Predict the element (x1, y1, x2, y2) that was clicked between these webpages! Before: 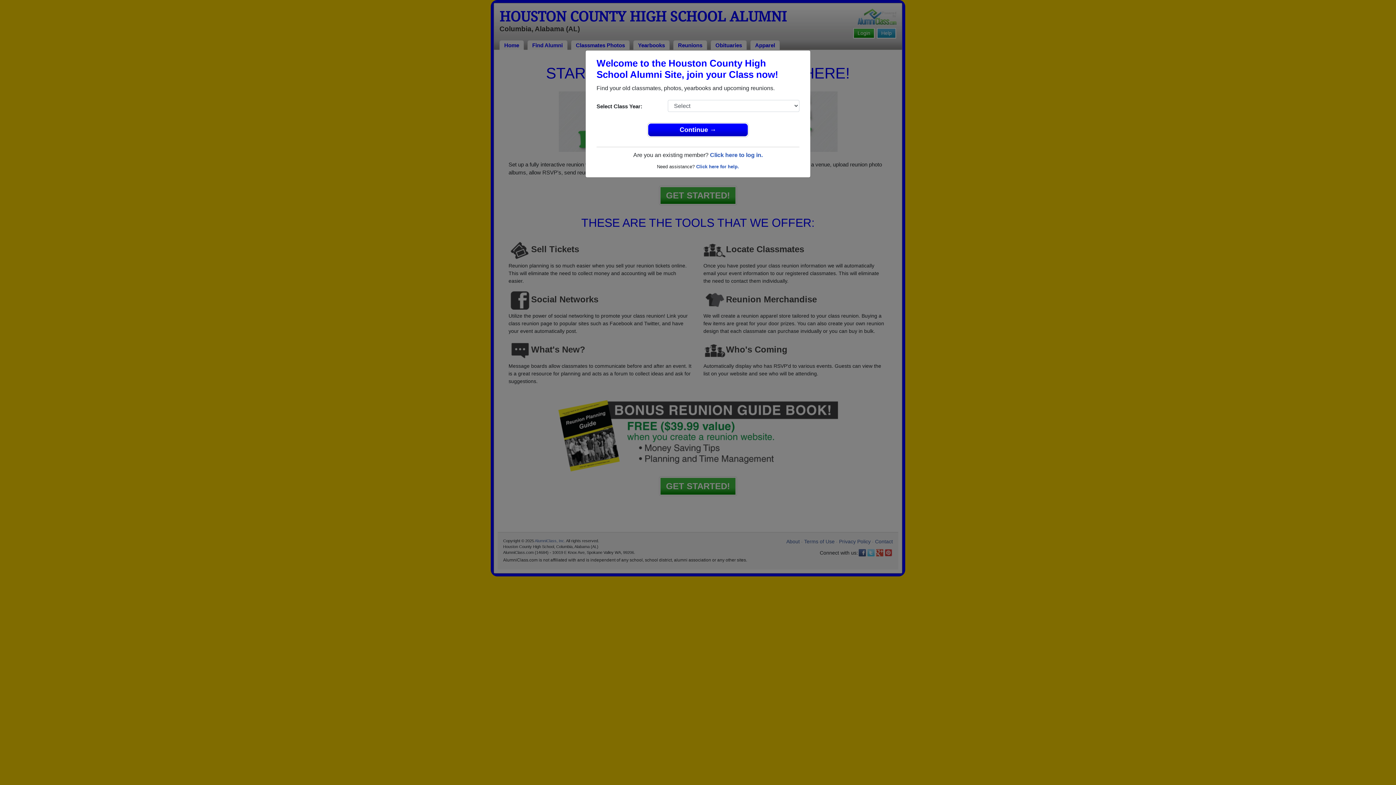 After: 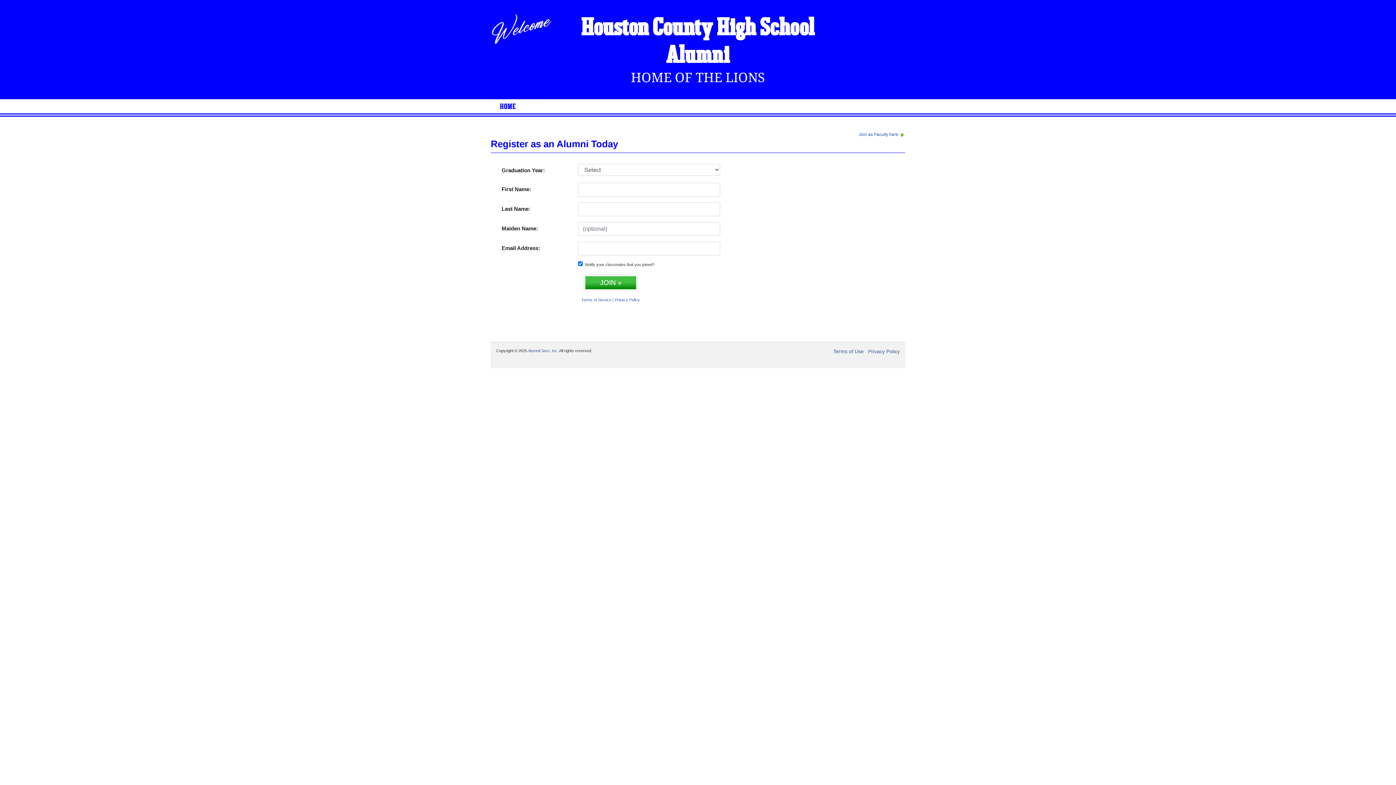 Action: bbox: (648, 123, 748, 136) label: Continue →